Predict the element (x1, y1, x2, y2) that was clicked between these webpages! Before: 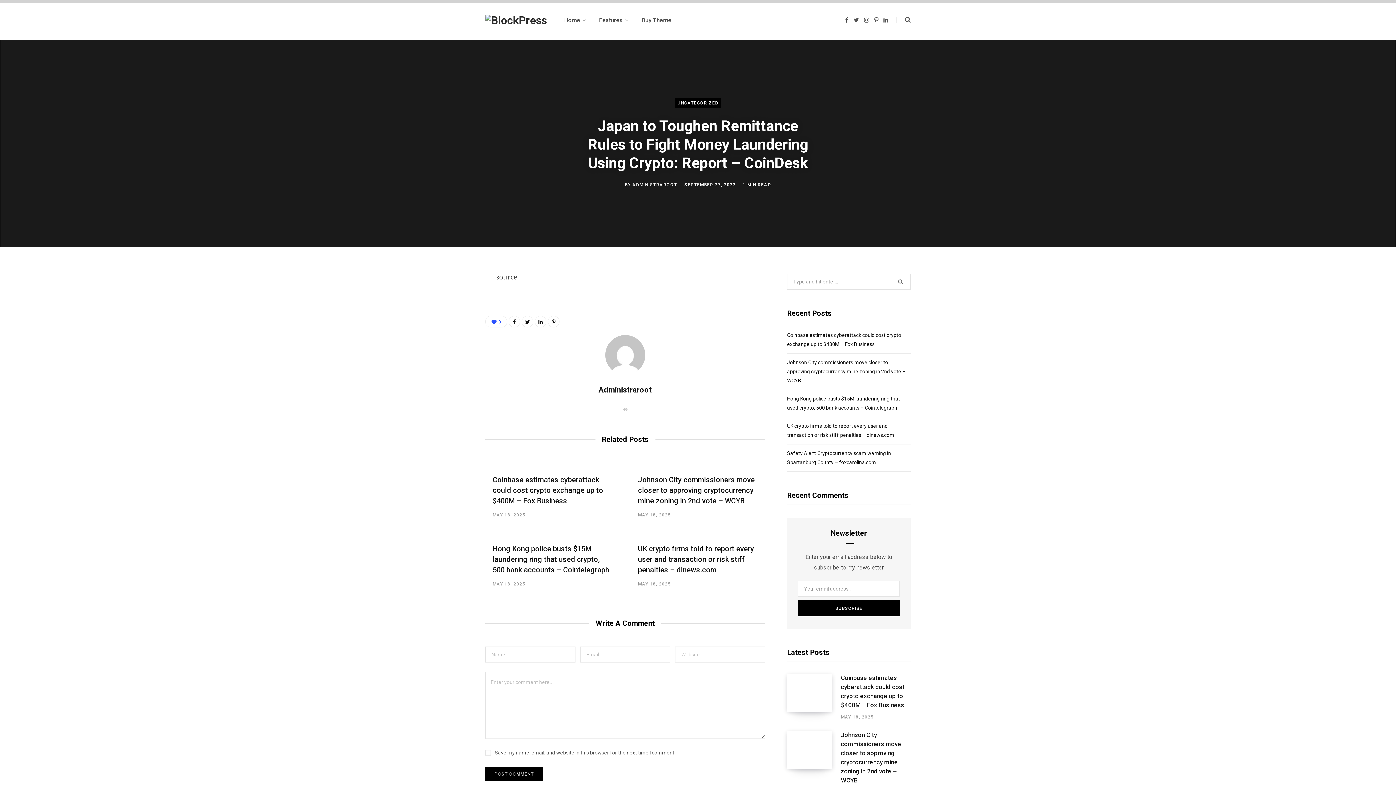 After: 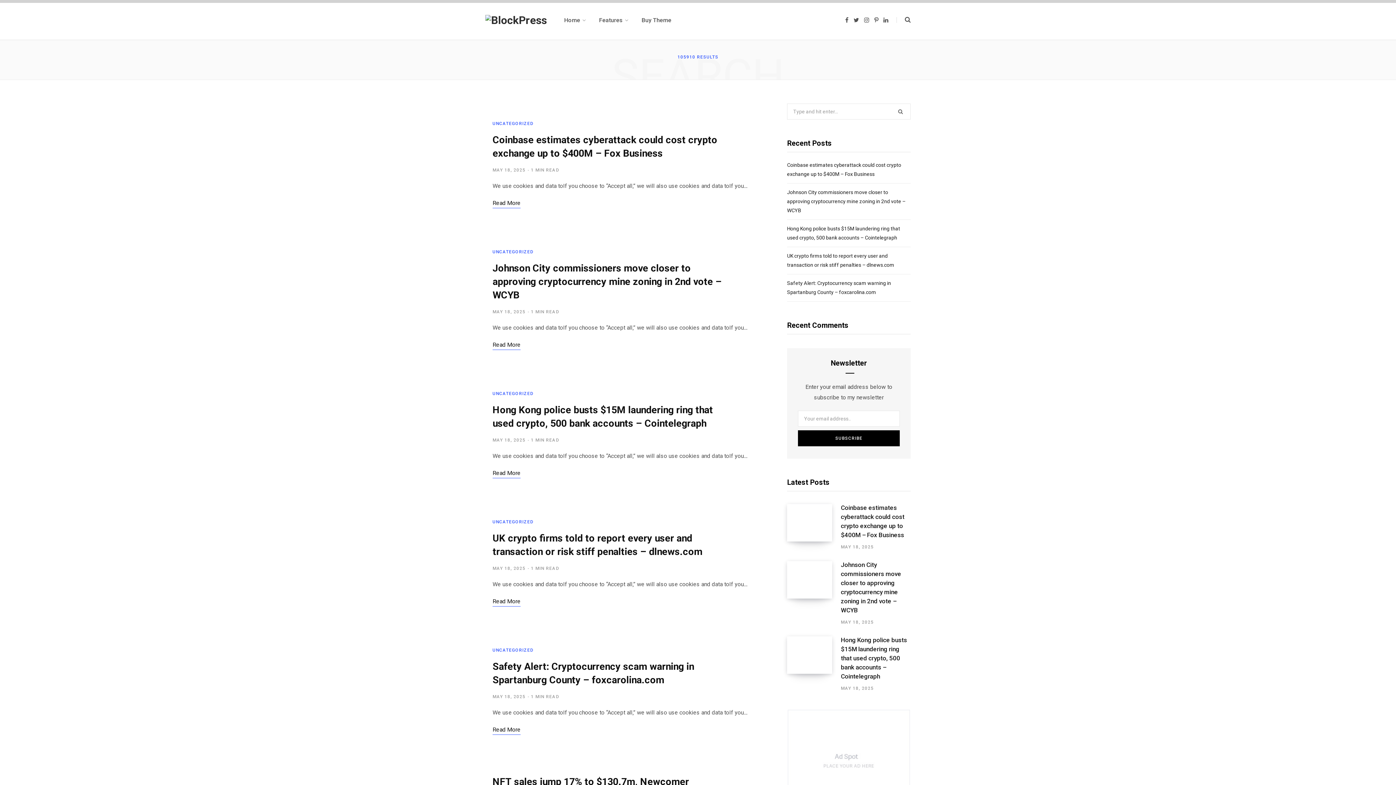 Action: bbox: (891, 273, 910, 290)